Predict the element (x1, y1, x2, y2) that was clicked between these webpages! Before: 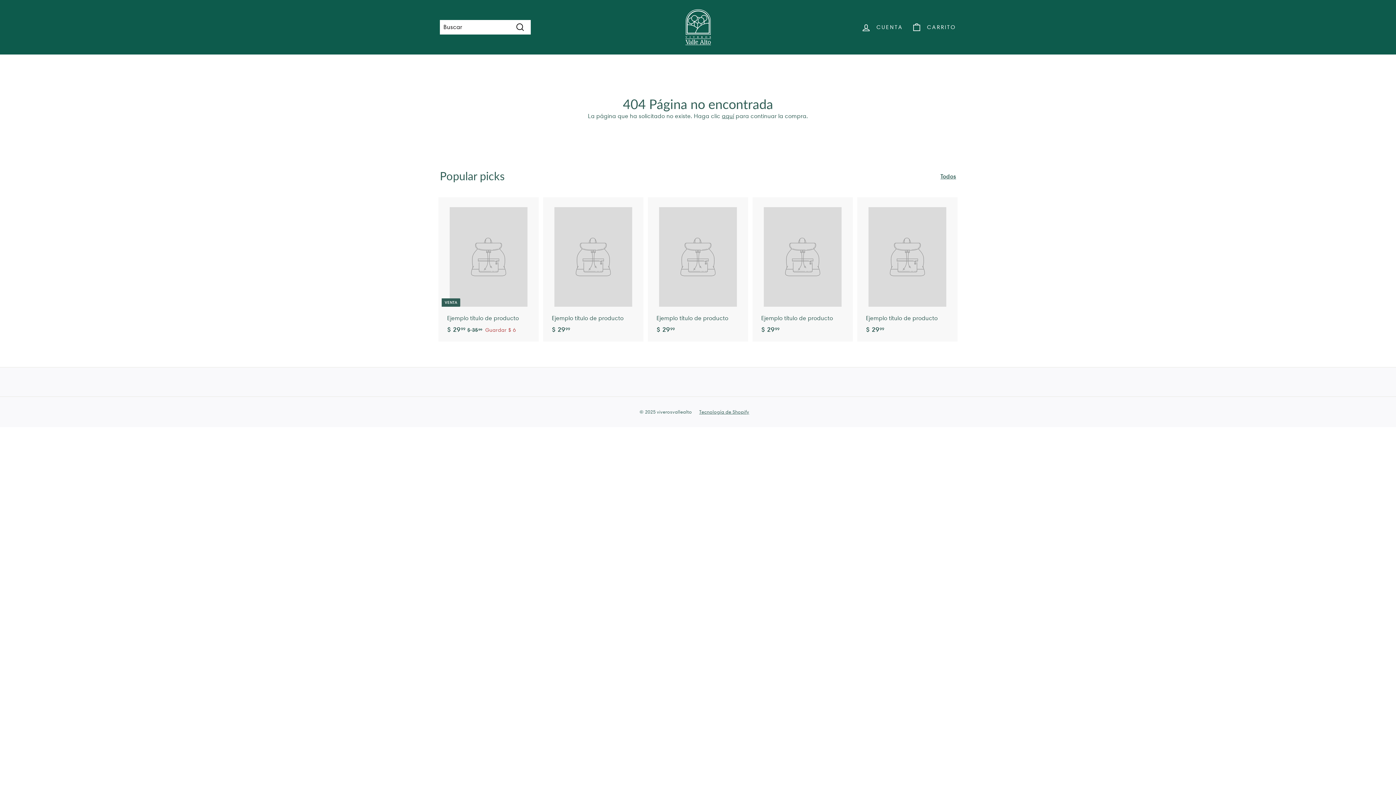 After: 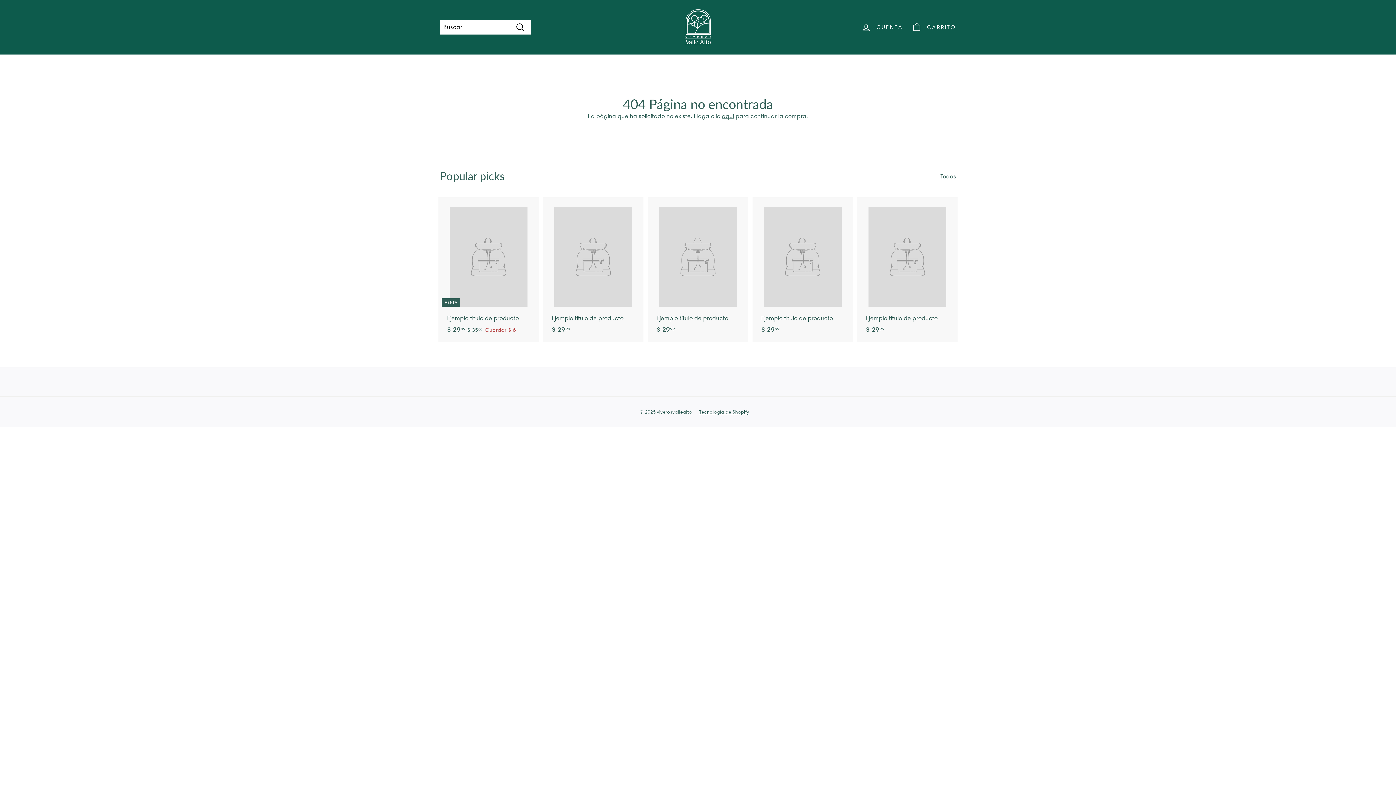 Action: label: Todos bbox: (940, 172, 956, 180)